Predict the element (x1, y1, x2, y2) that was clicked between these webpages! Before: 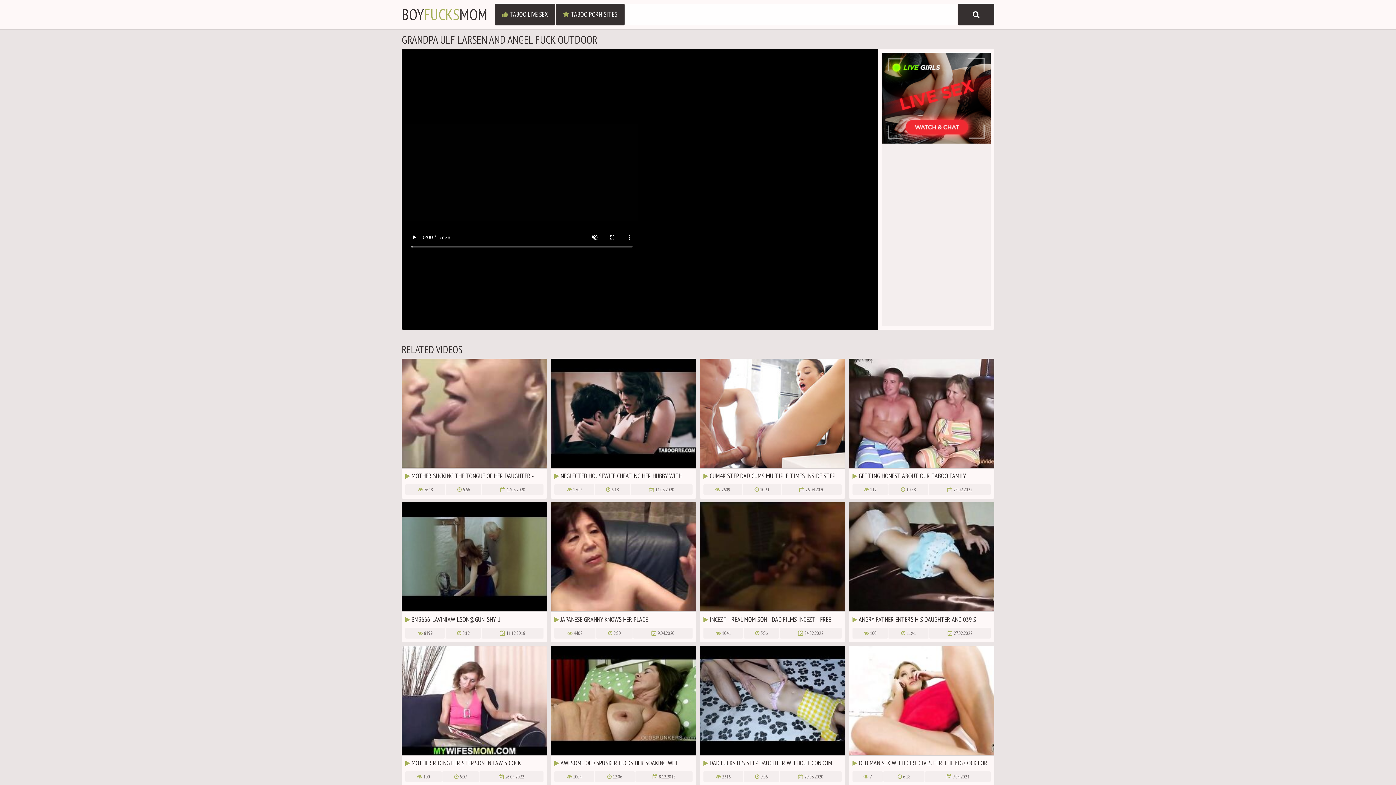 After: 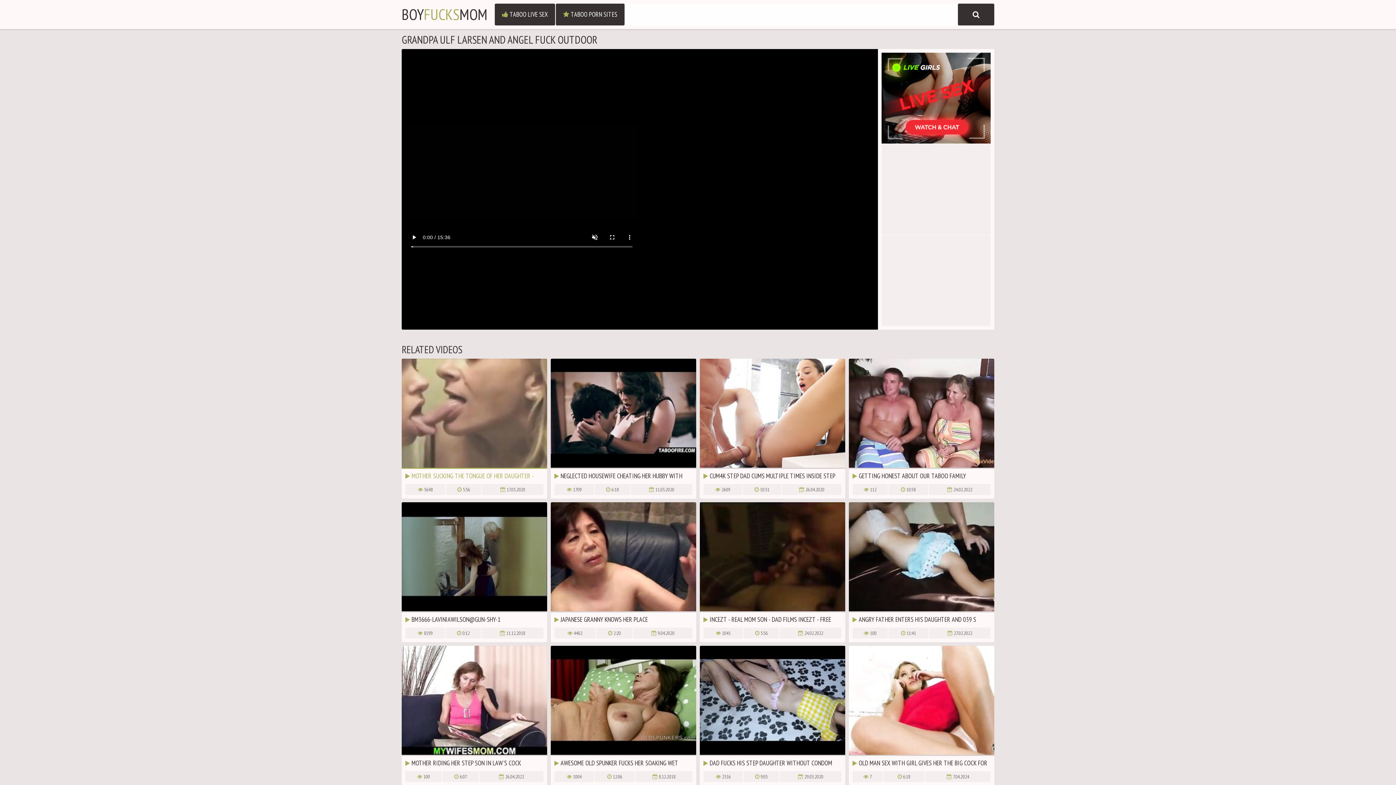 Action: label:  MOTHER SUCKING THE TONGUE OF HER DAUGHTER - KISSING MOUTH F bbox: (401, 358, 547, 480)